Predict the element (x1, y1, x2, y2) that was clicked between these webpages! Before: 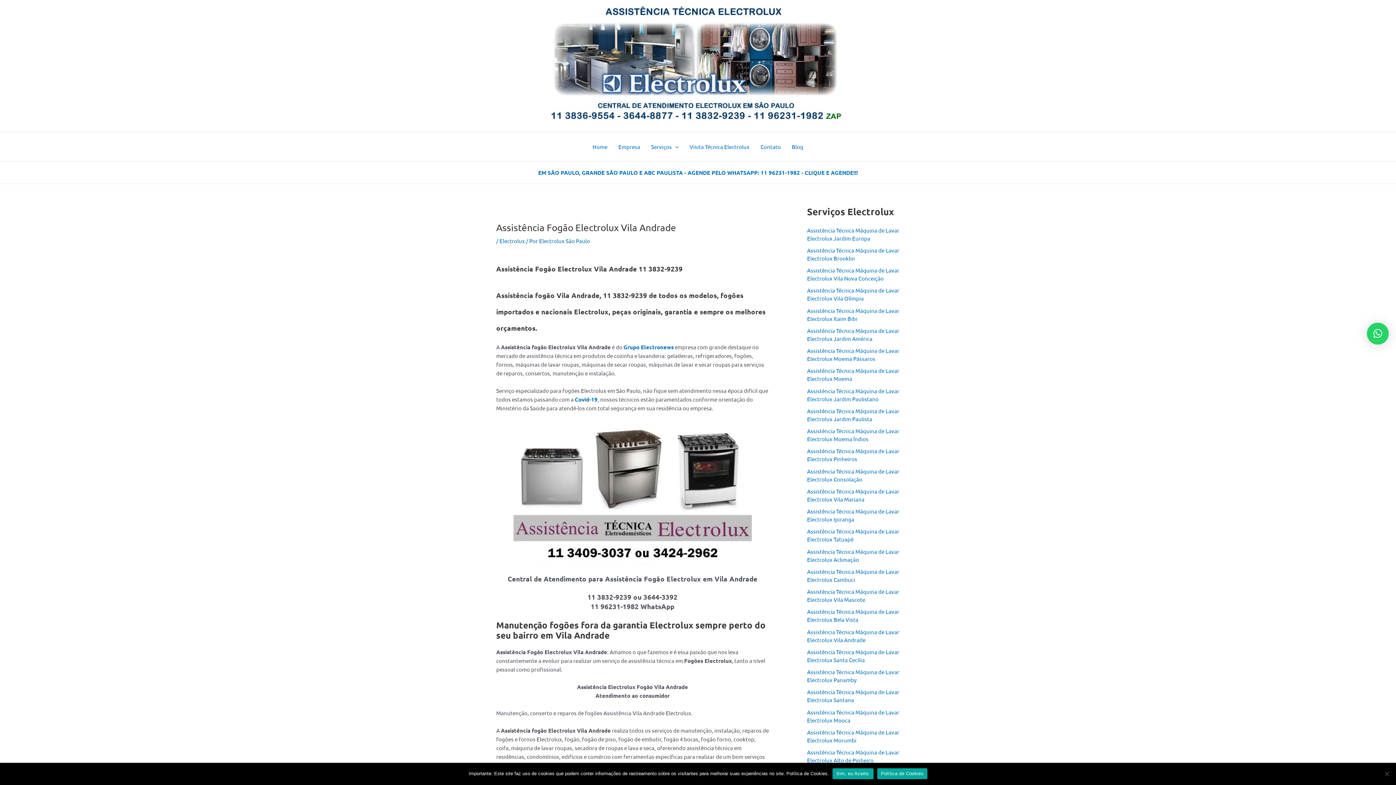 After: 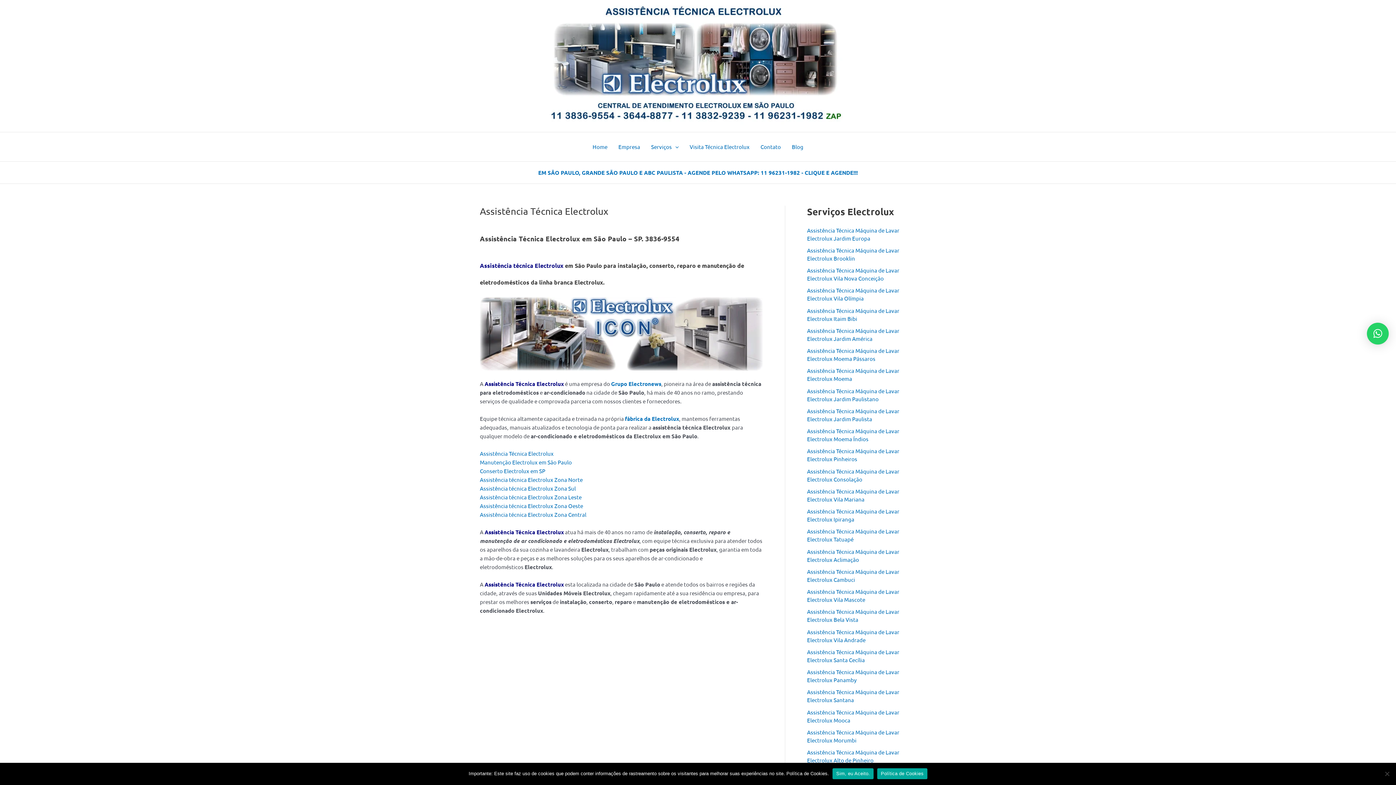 Action: label: Home bbox: (587, 132, 613, 161)